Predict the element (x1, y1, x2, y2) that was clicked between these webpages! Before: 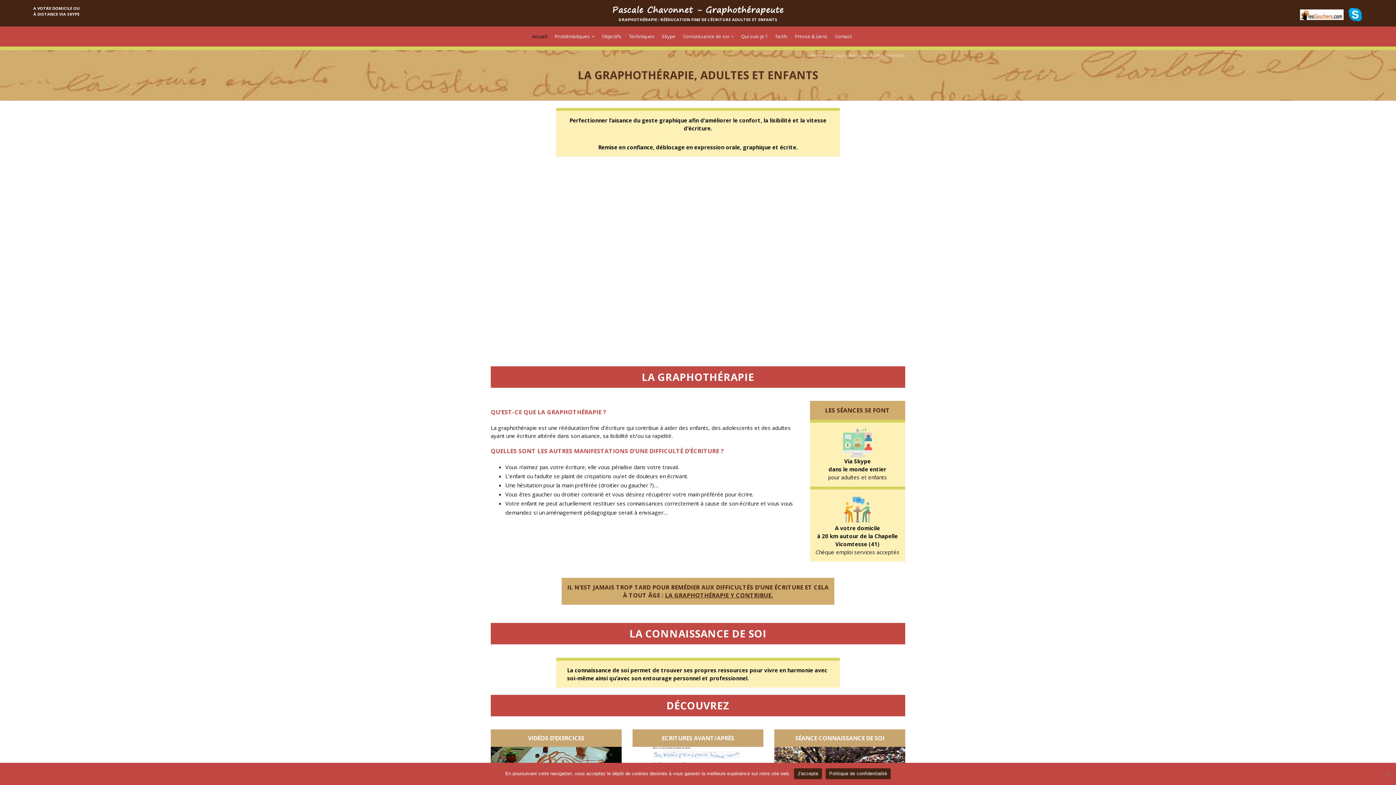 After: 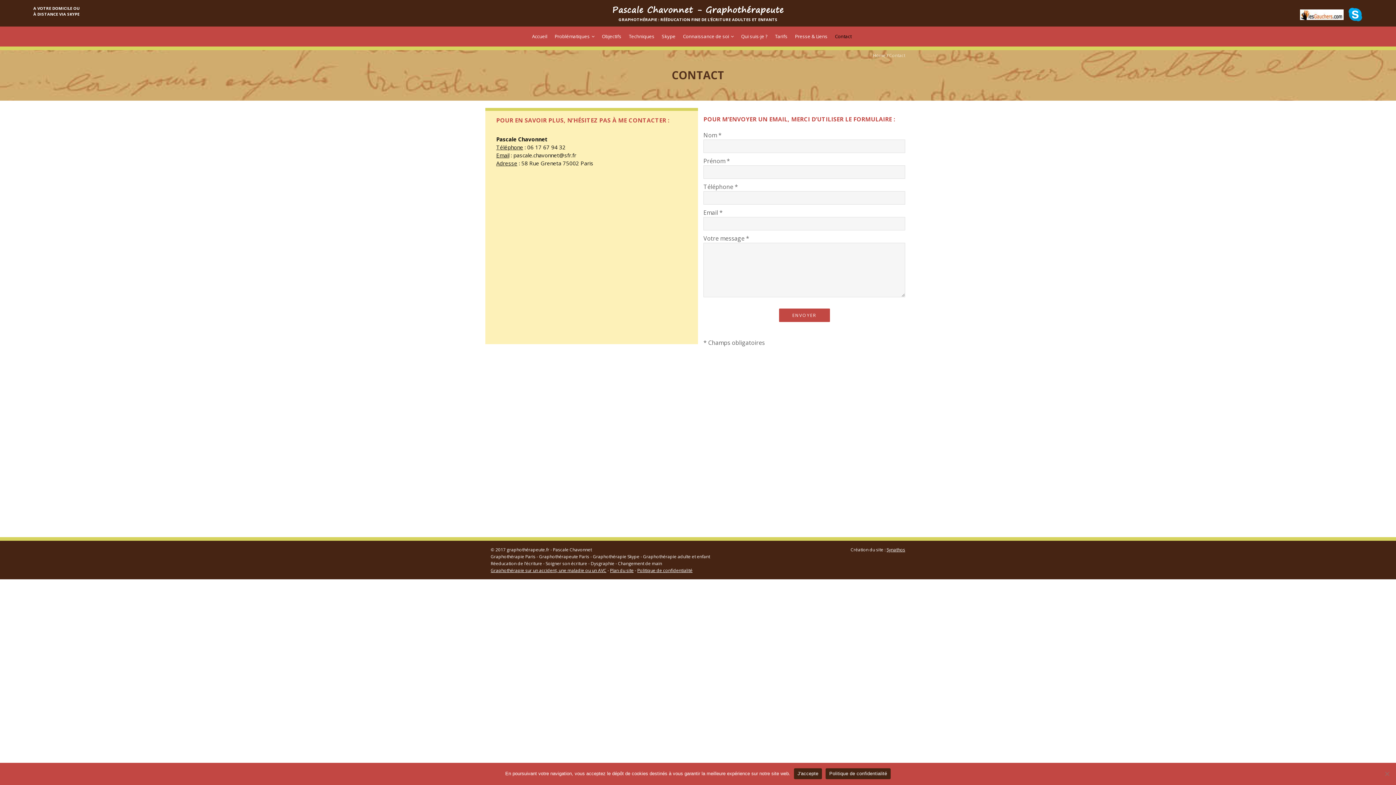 Action: label: Contact bbox: (835, 26, 851, 46)